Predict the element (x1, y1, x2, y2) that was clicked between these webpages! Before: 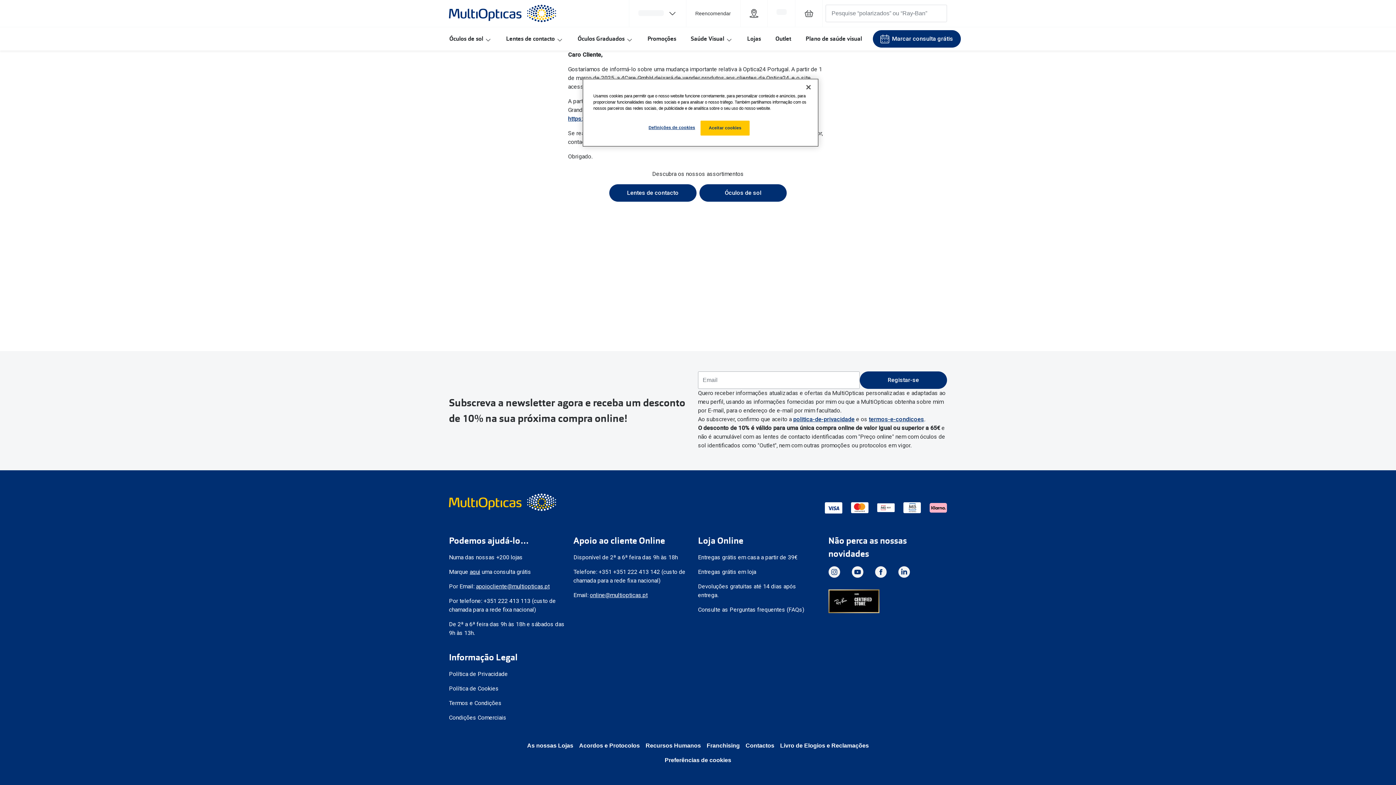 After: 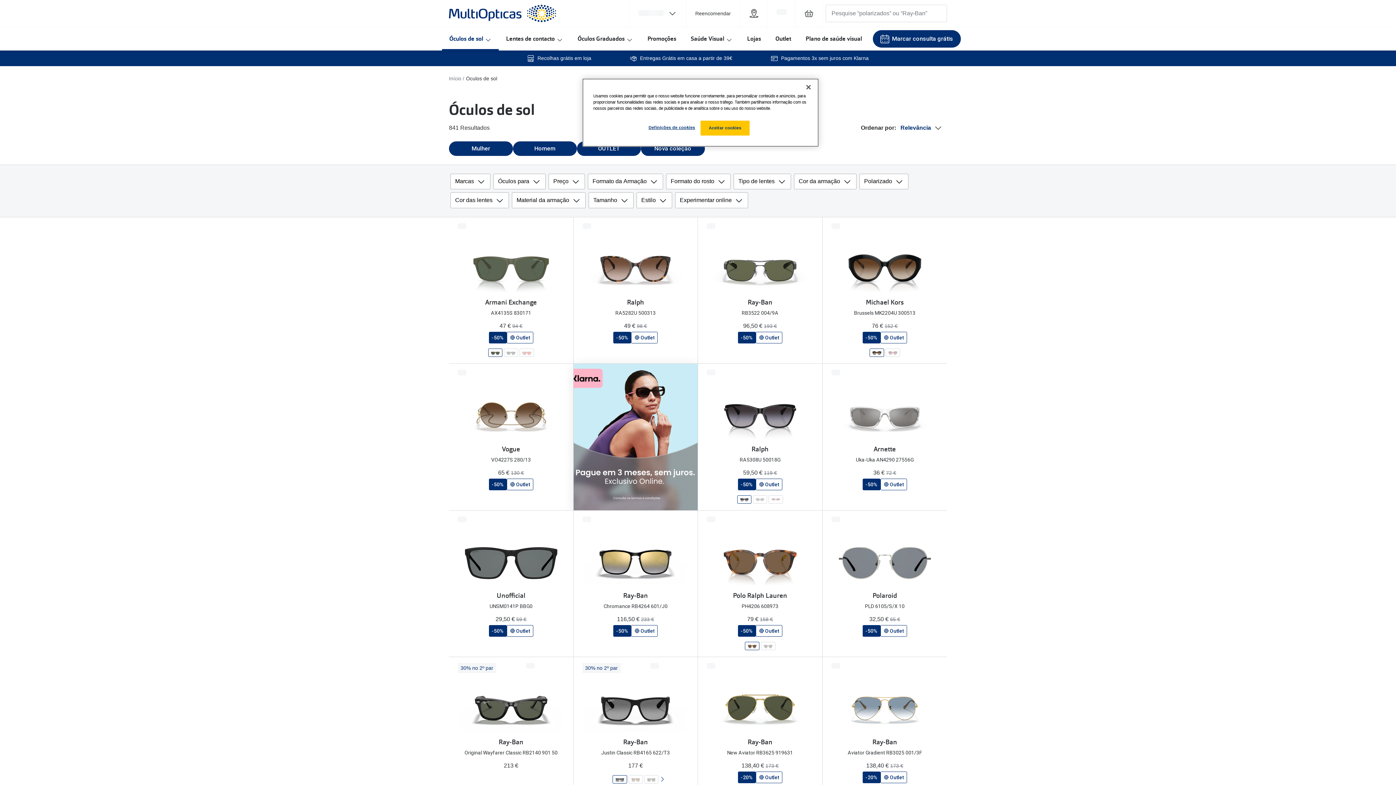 Action: bbox: (442, 27, 498, 49) label: Óculos de sol